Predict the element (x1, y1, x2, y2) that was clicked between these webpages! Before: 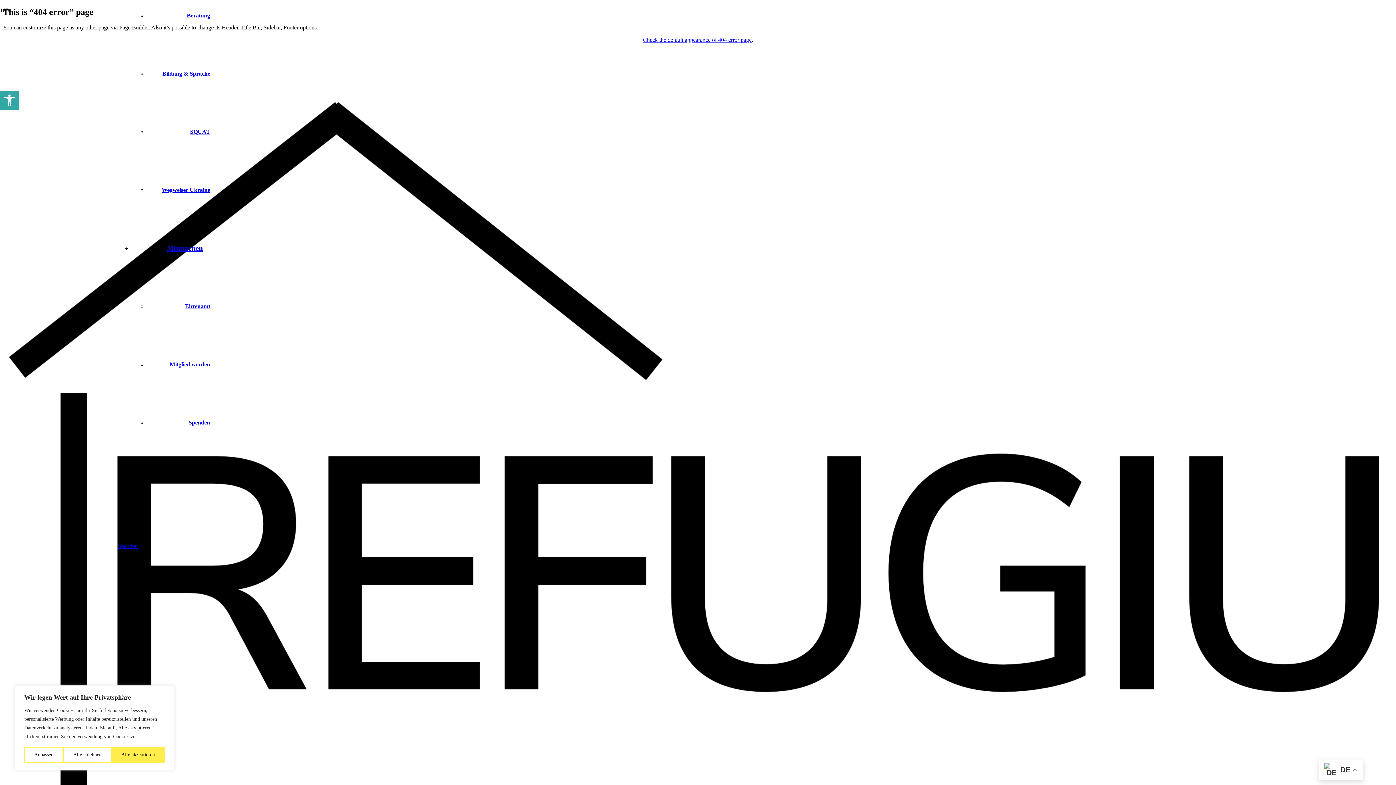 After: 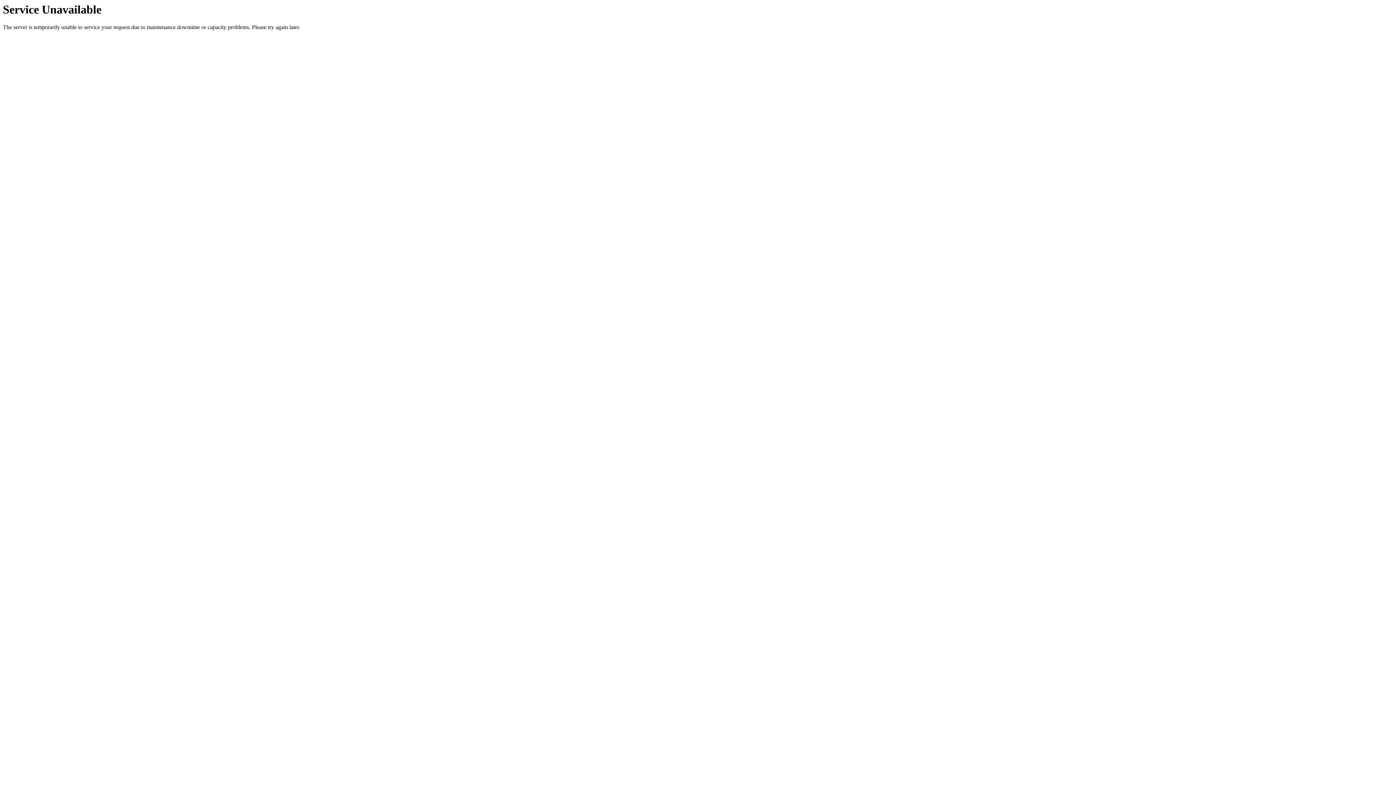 Action: label: Link bbox: (8, 20, 2281, 791)